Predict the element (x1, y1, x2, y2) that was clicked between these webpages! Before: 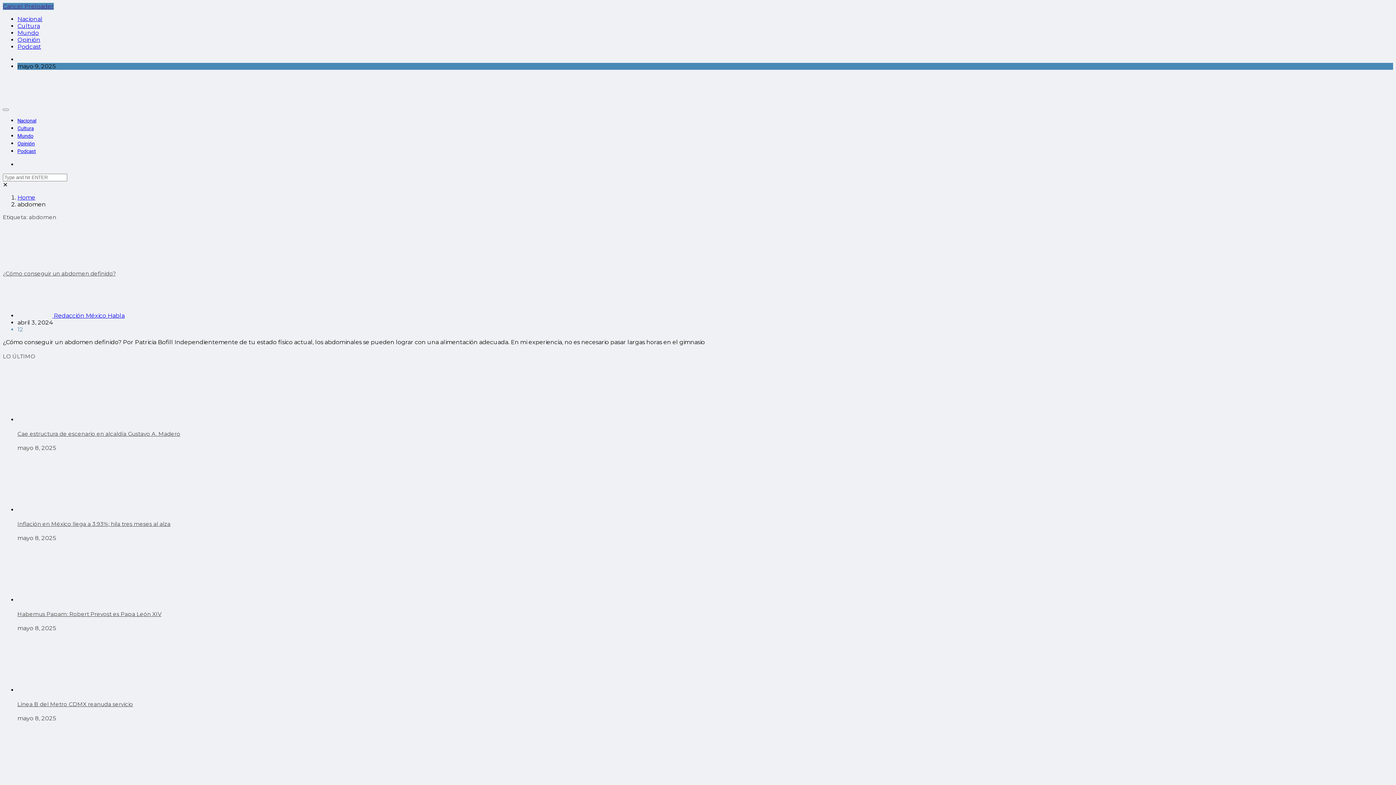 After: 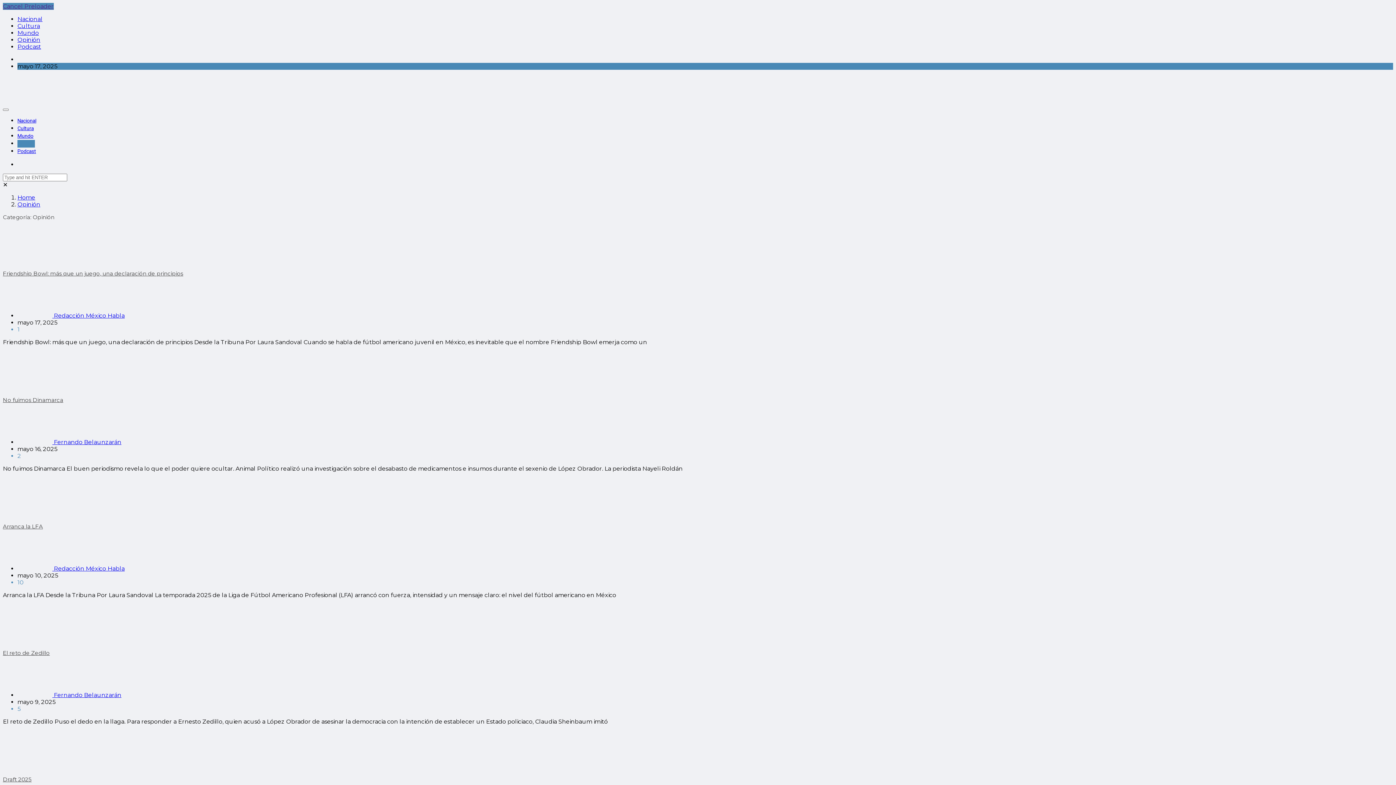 Action: label: Opinión bbox: (17, 140, 34, 147)